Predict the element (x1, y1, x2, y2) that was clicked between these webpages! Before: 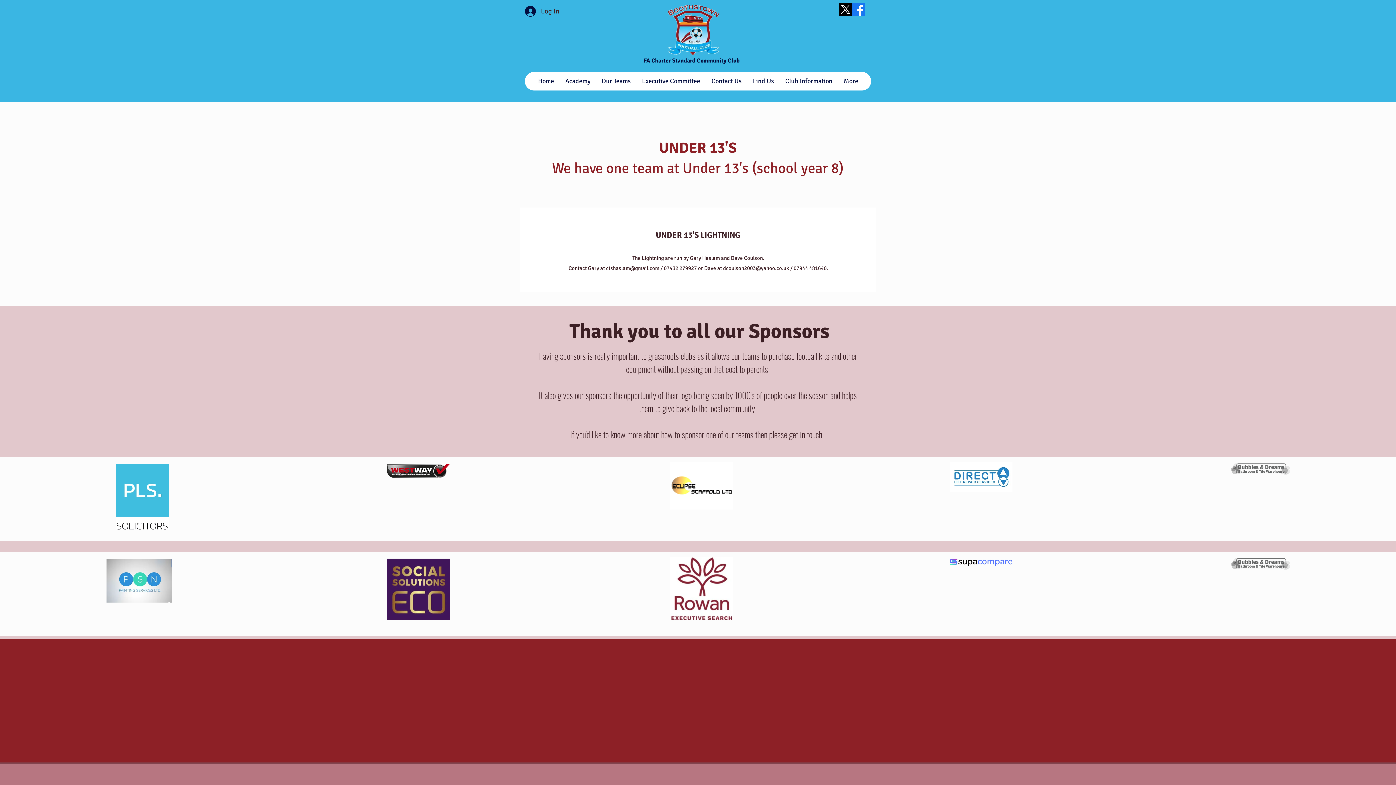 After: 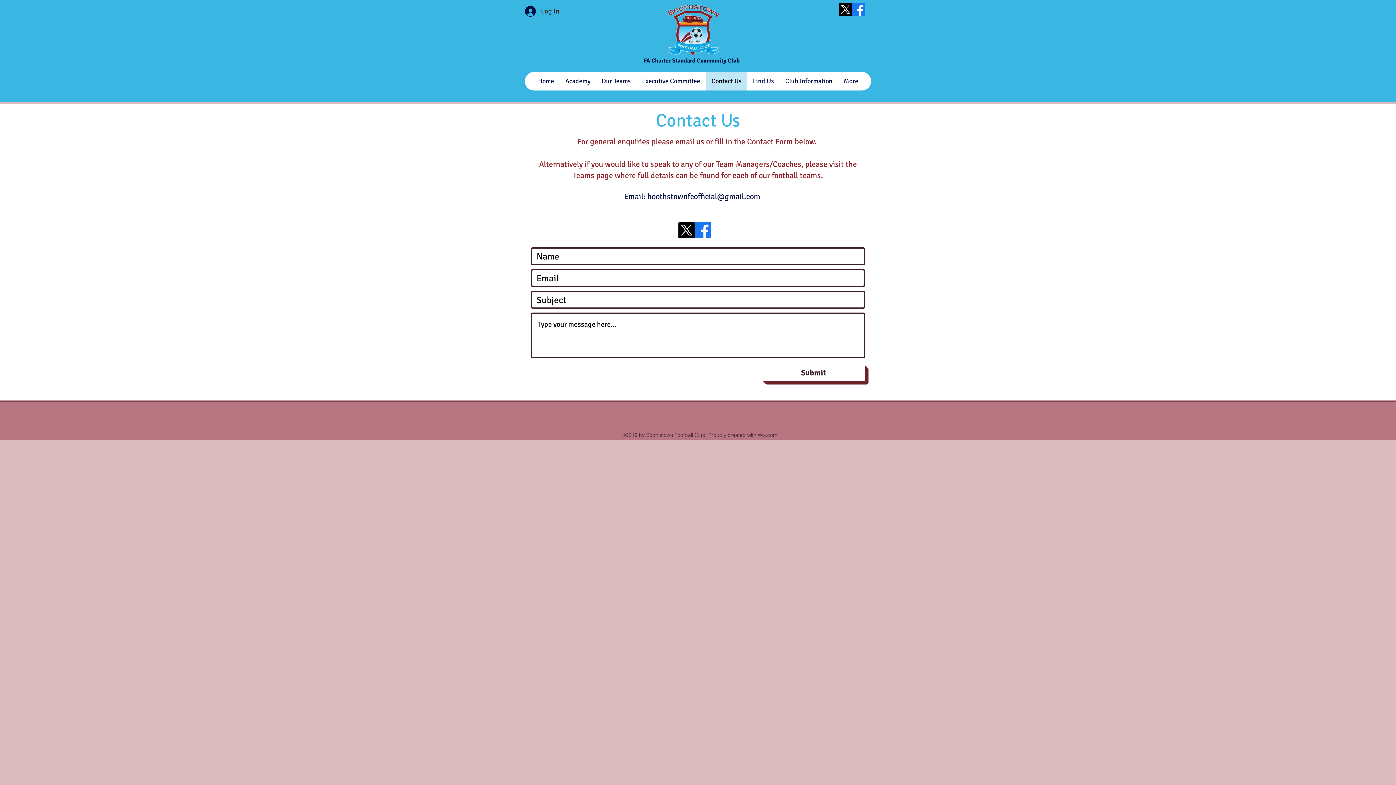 Action: label: Contact Us bbox: (705, 72, 747, 90)